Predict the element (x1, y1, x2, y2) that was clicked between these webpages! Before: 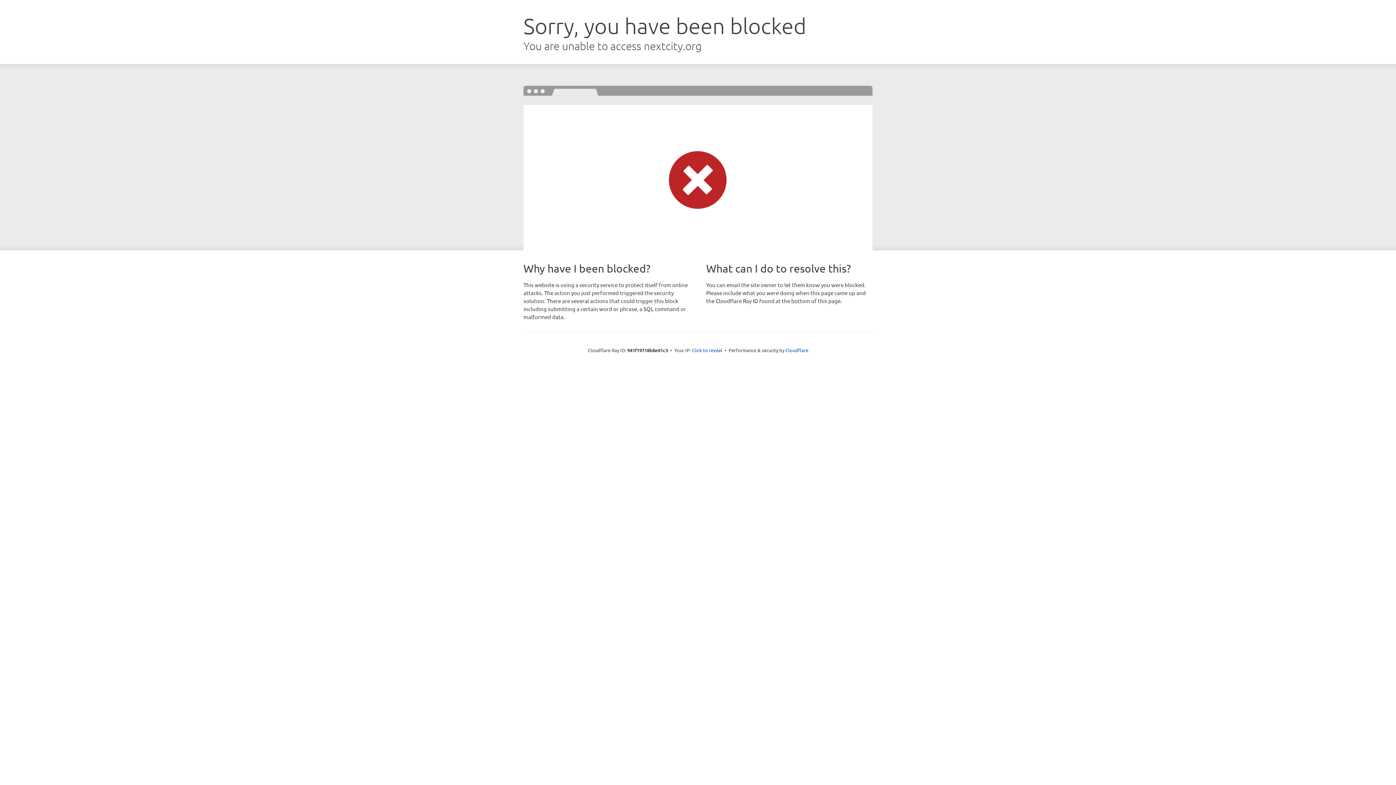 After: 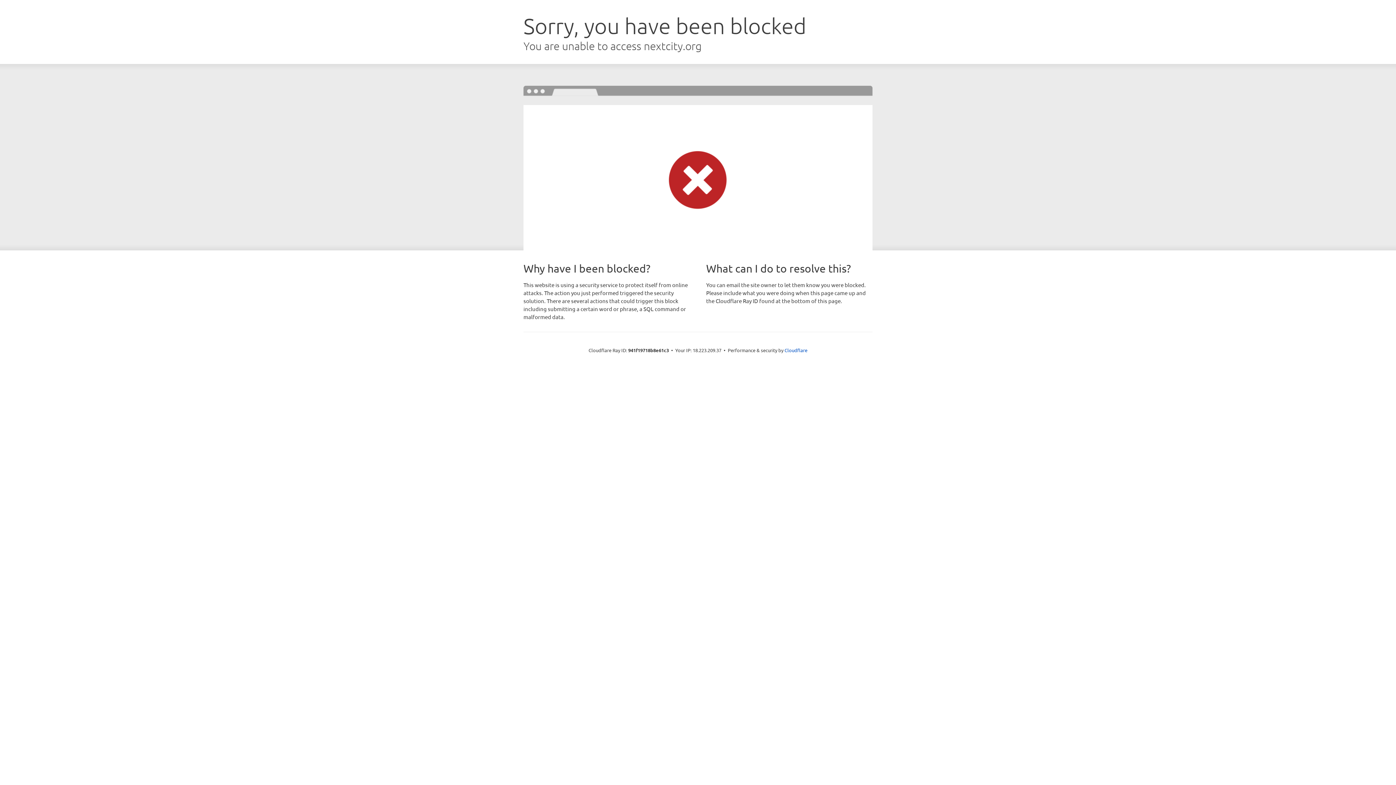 Action: bbox: (692, 346, 722, 353) label: Click to reveal